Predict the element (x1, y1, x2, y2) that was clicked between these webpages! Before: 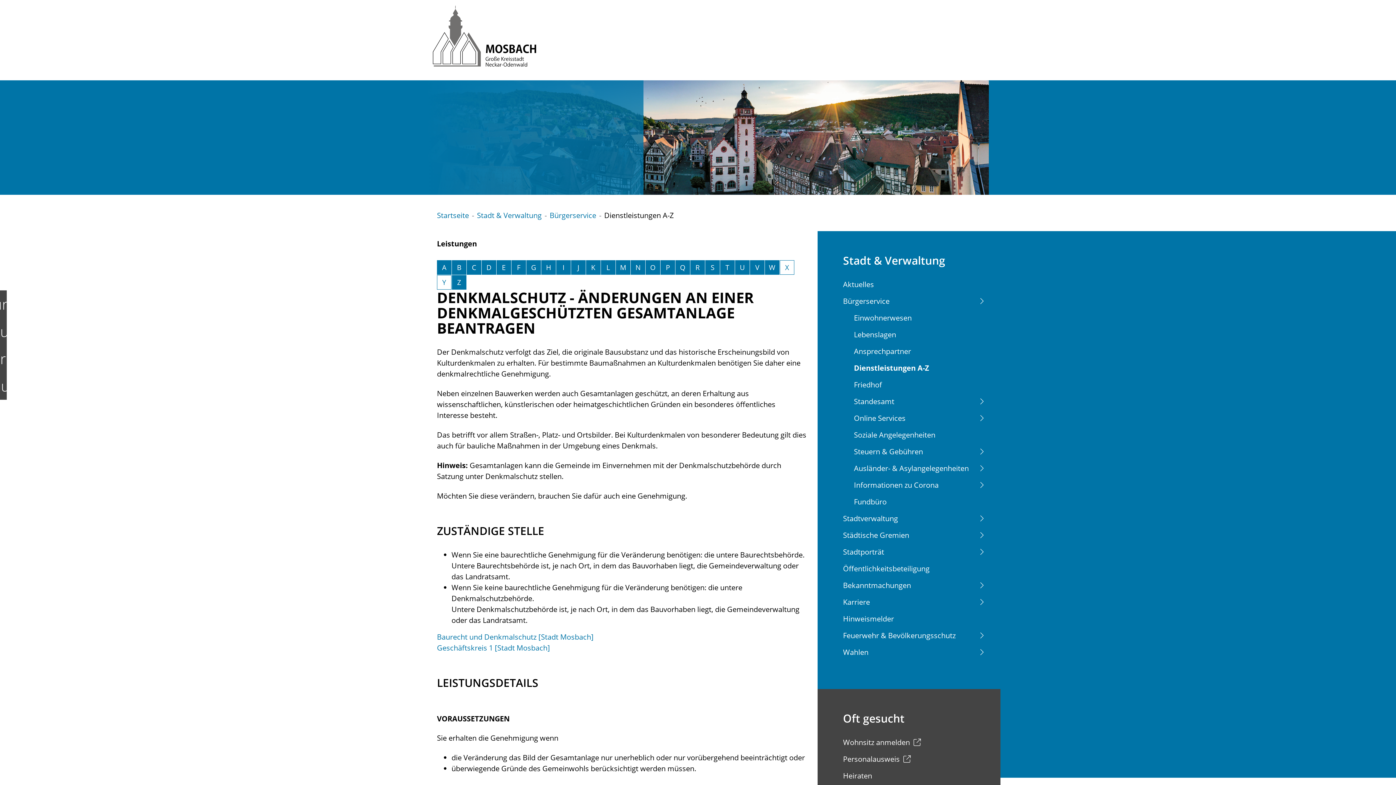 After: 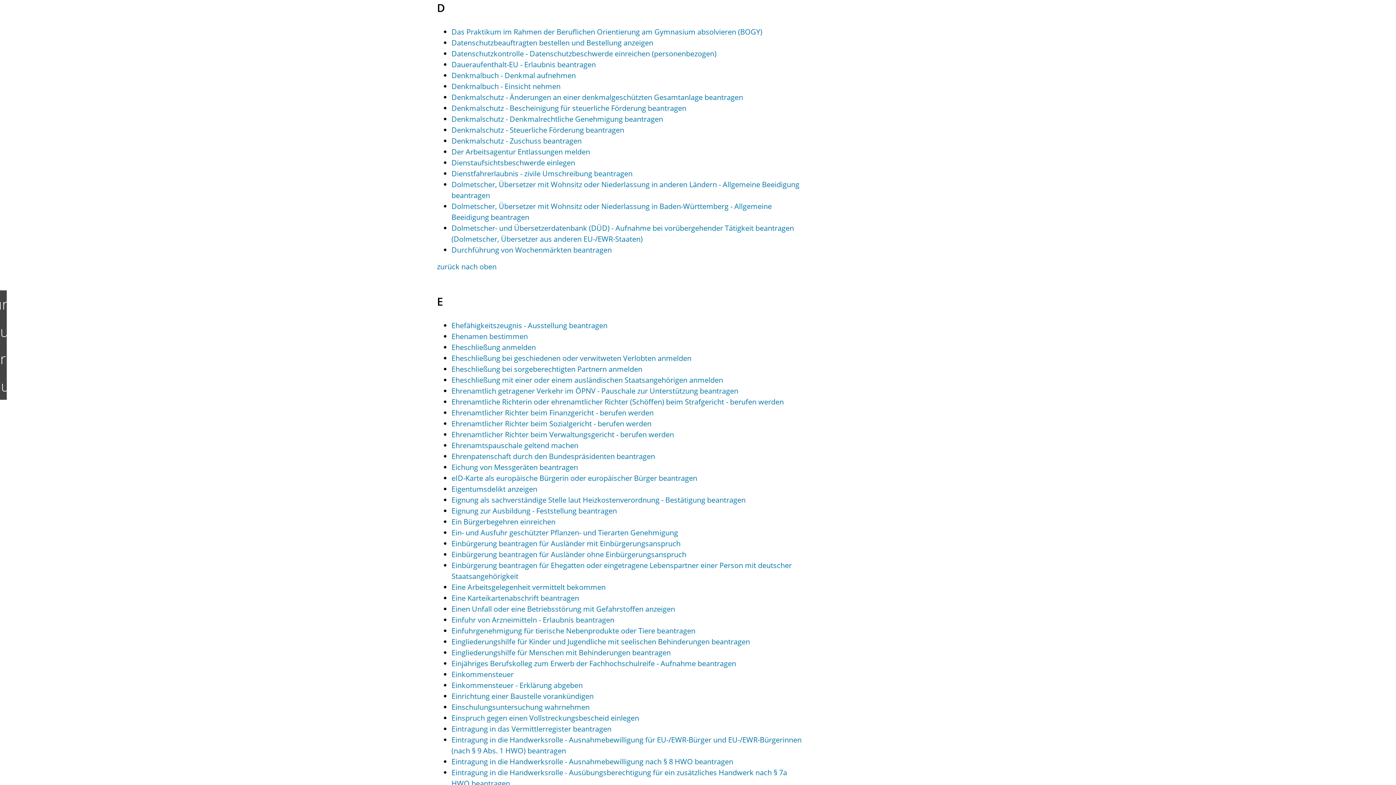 Action: bbox: (481, 260, 496, 274) label: Buchstabe D